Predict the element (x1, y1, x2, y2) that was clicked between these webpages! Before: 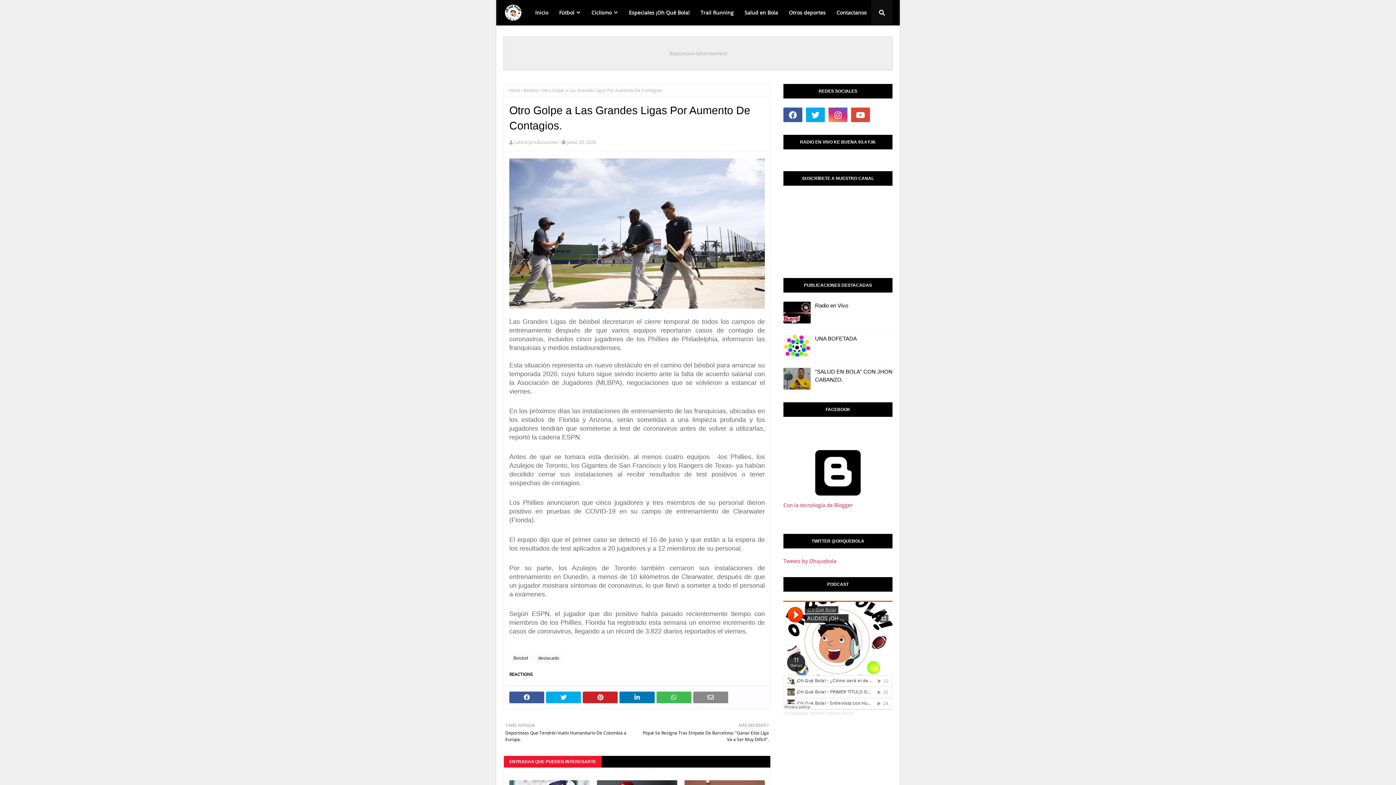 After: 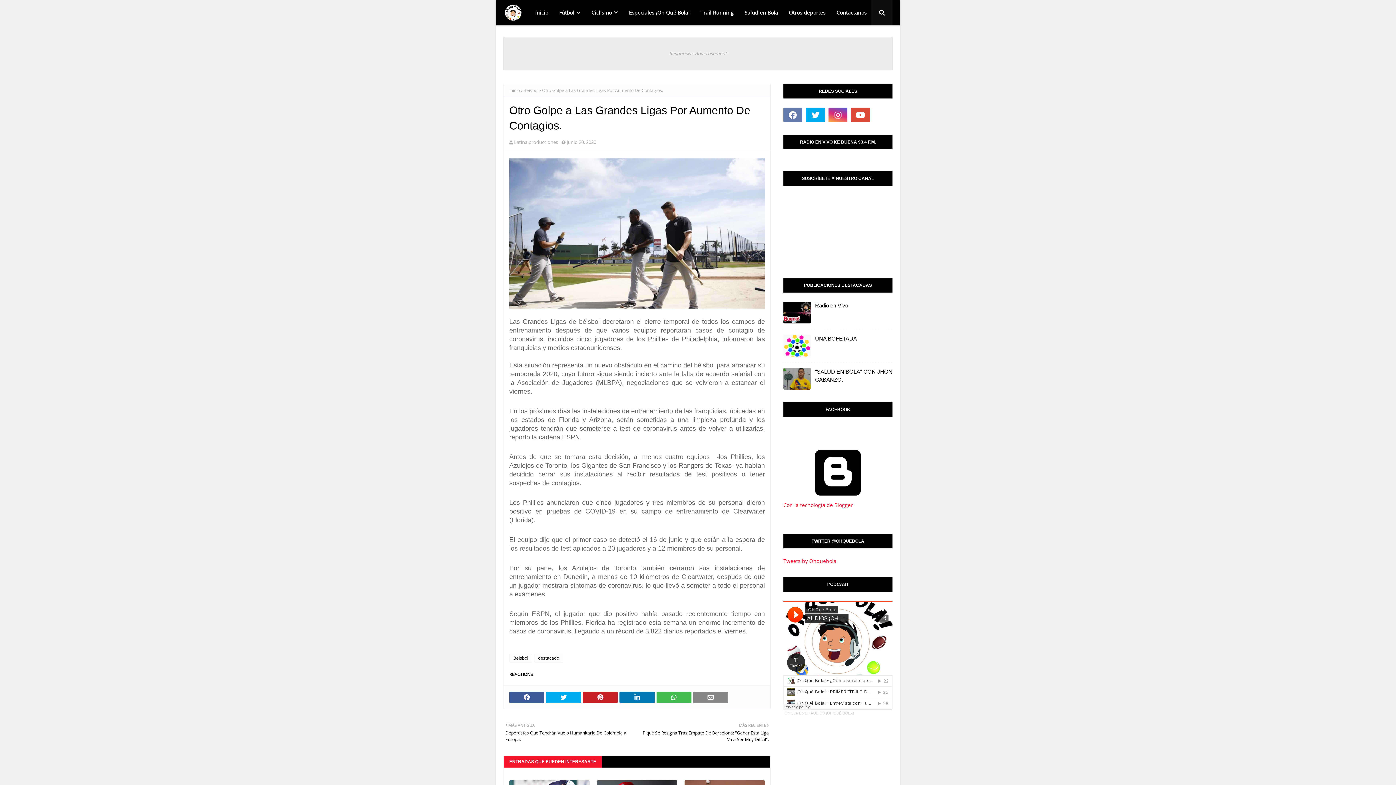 Action: bbox: (783, 107, 802, 122)